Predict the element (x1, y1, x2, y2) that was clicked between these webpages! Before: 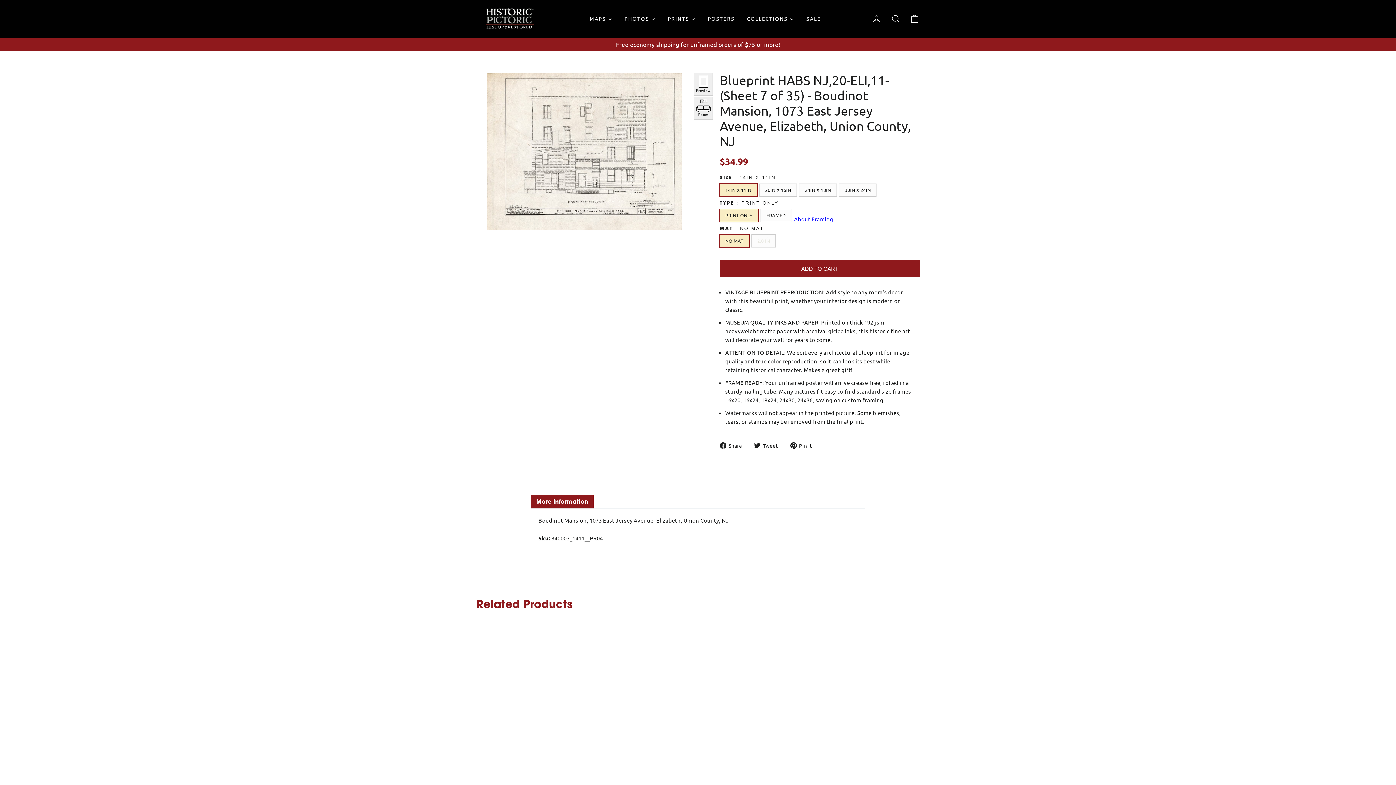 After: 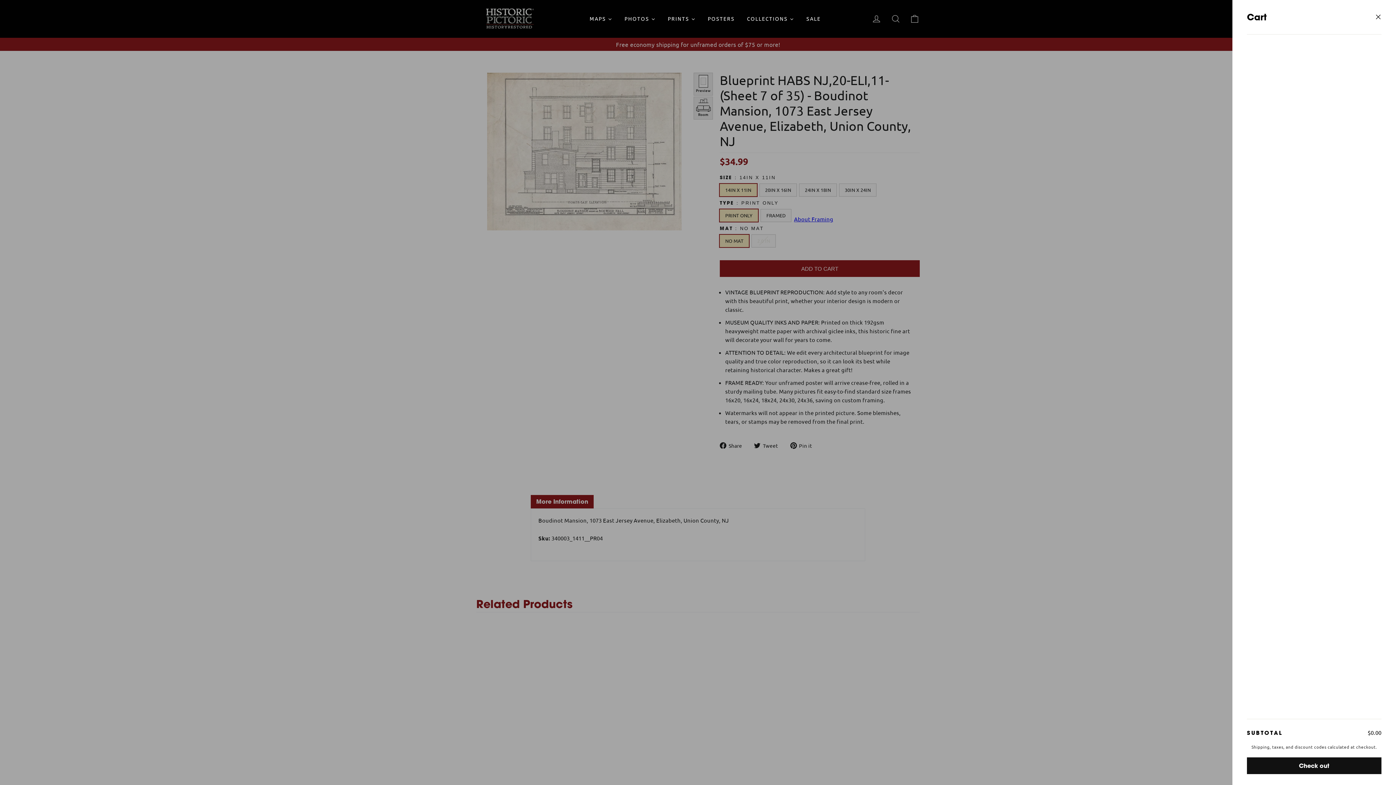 Action: bbox: (905, 10, 924, 27) label: Cart